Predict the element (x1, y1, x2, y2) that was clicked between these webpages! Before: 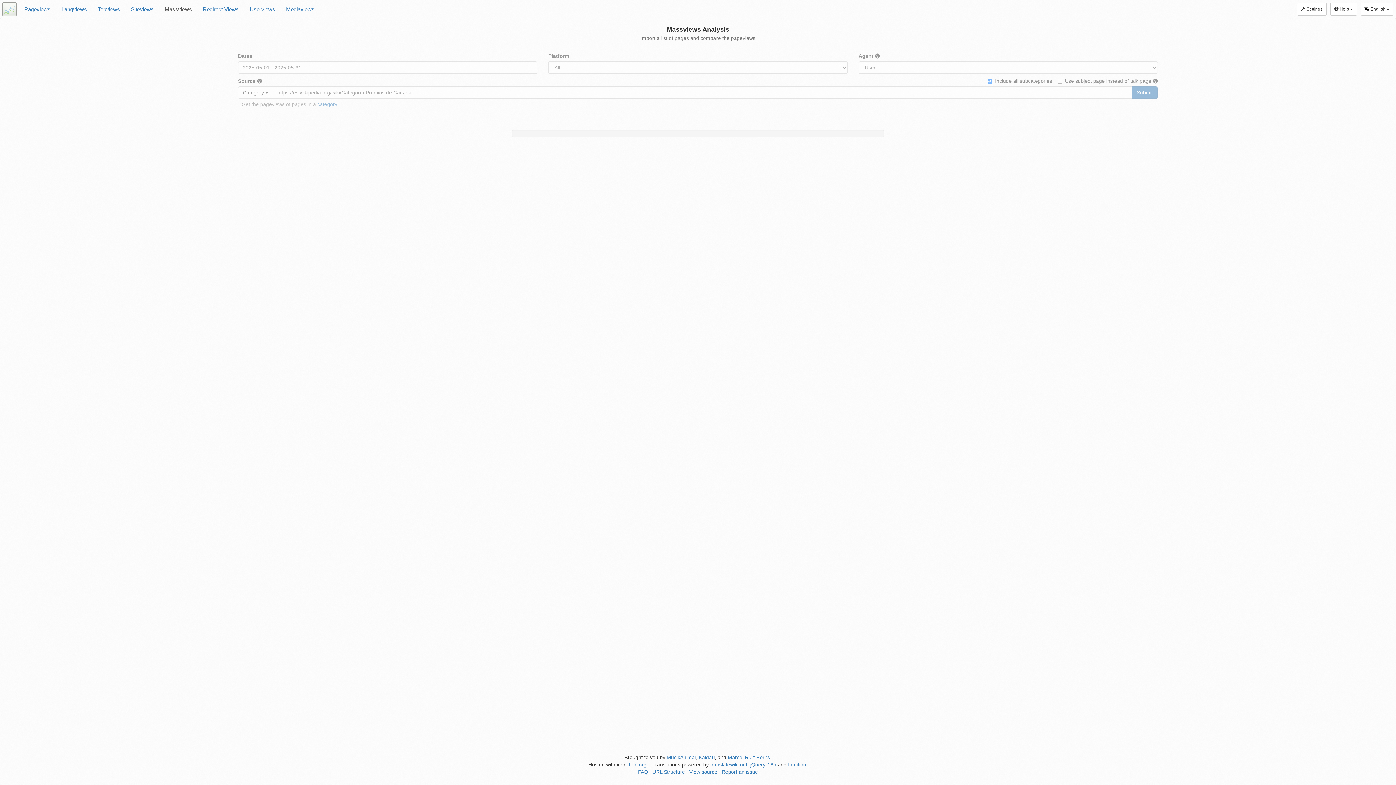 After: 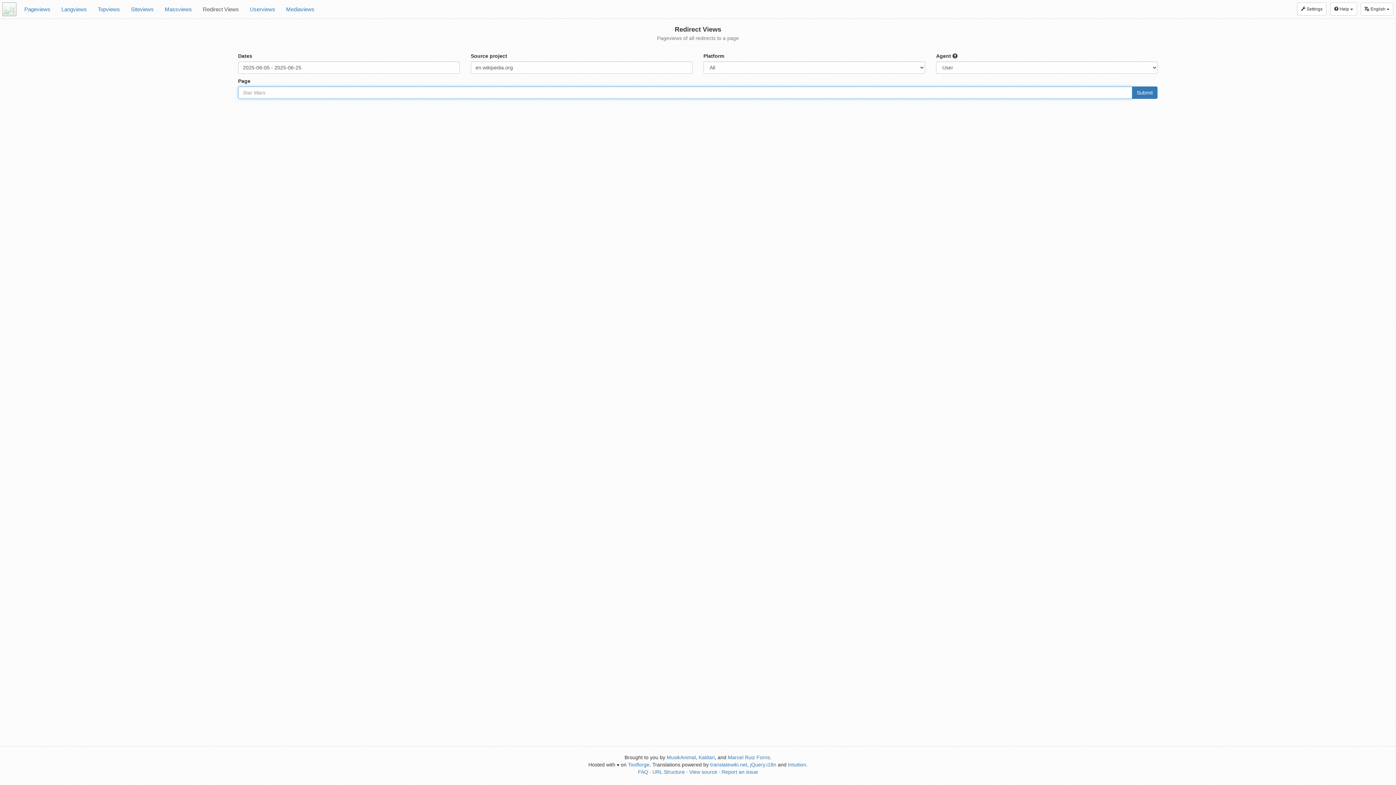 Action: label: Redirect Views bbox: (197, 0, 244, 18)